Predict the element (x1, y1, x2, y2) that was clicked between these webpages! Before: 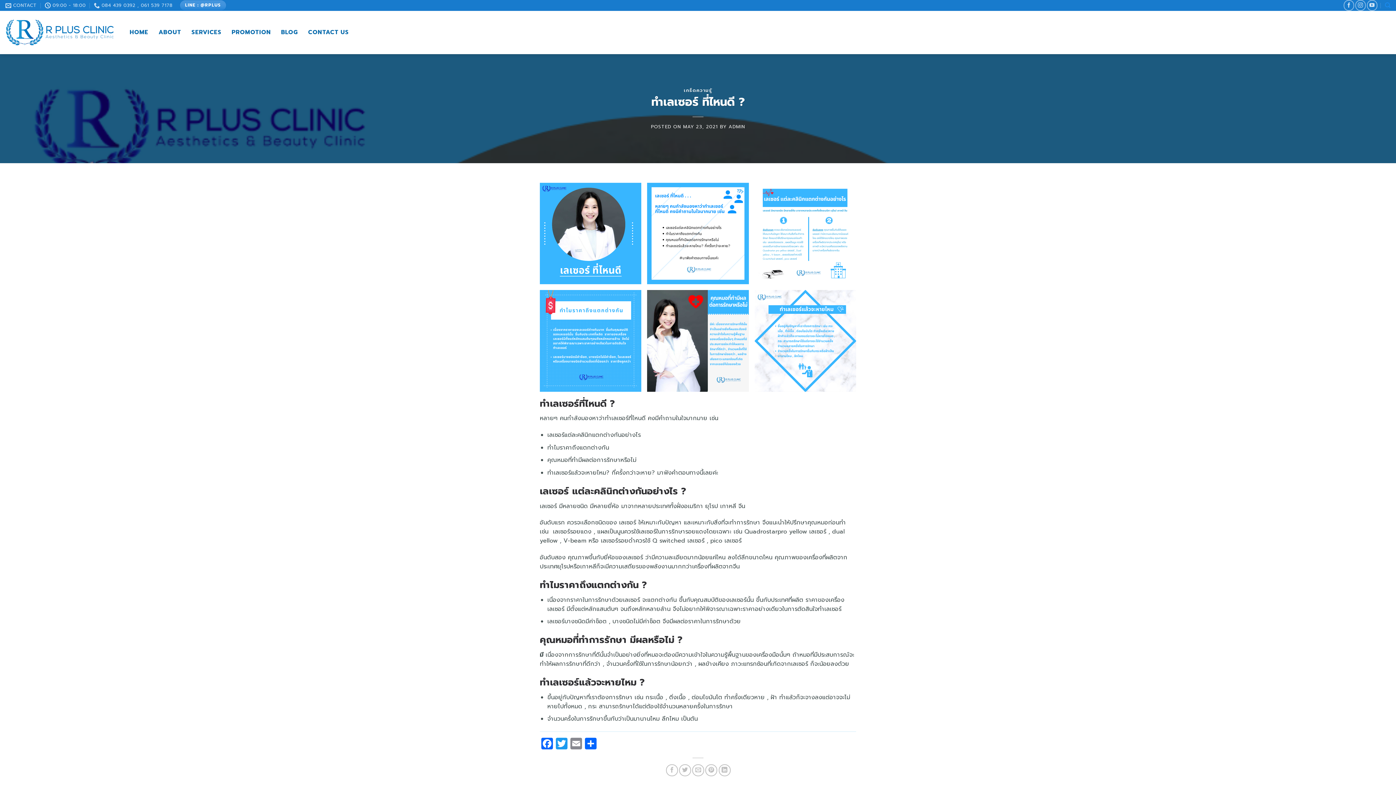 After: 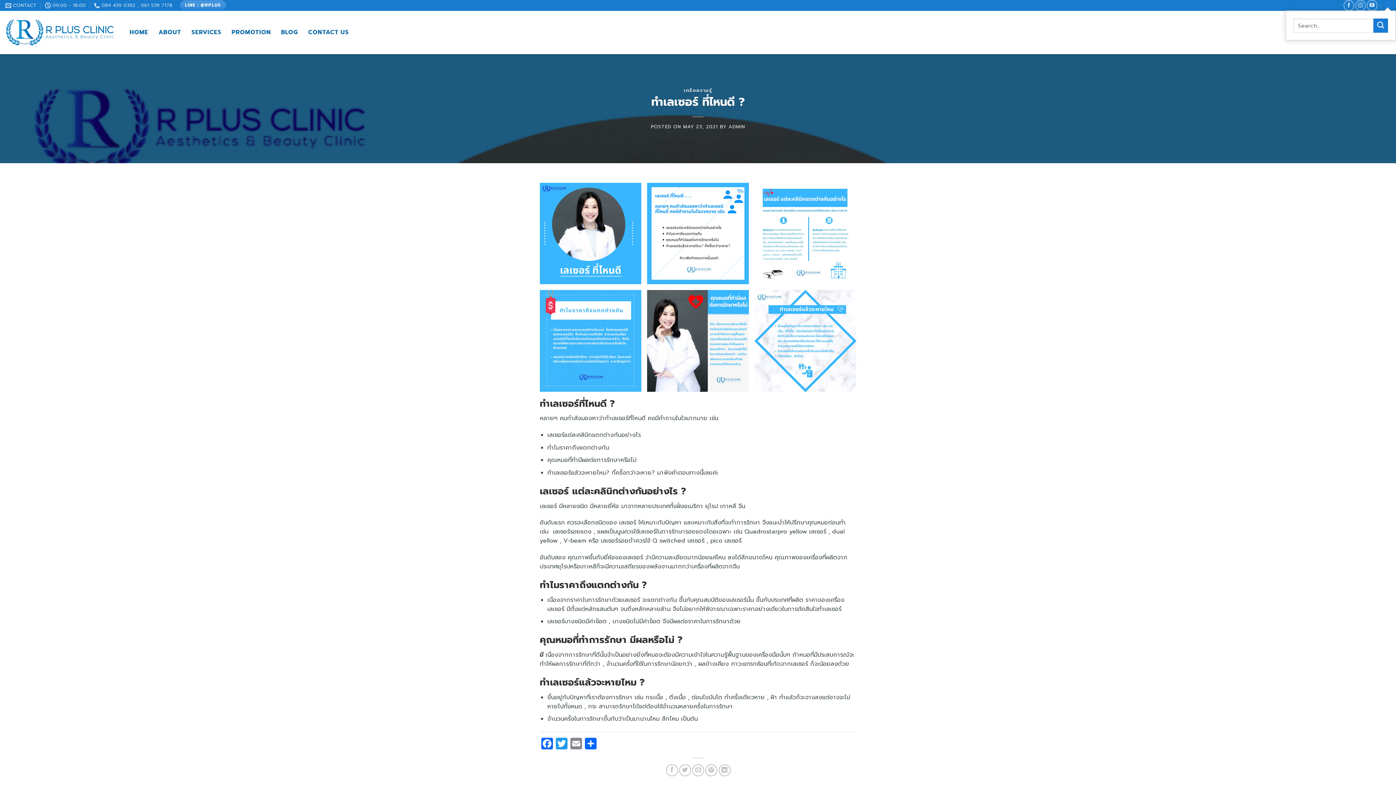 Action: bbox: (1385, 0, 1390, 10) label: Search